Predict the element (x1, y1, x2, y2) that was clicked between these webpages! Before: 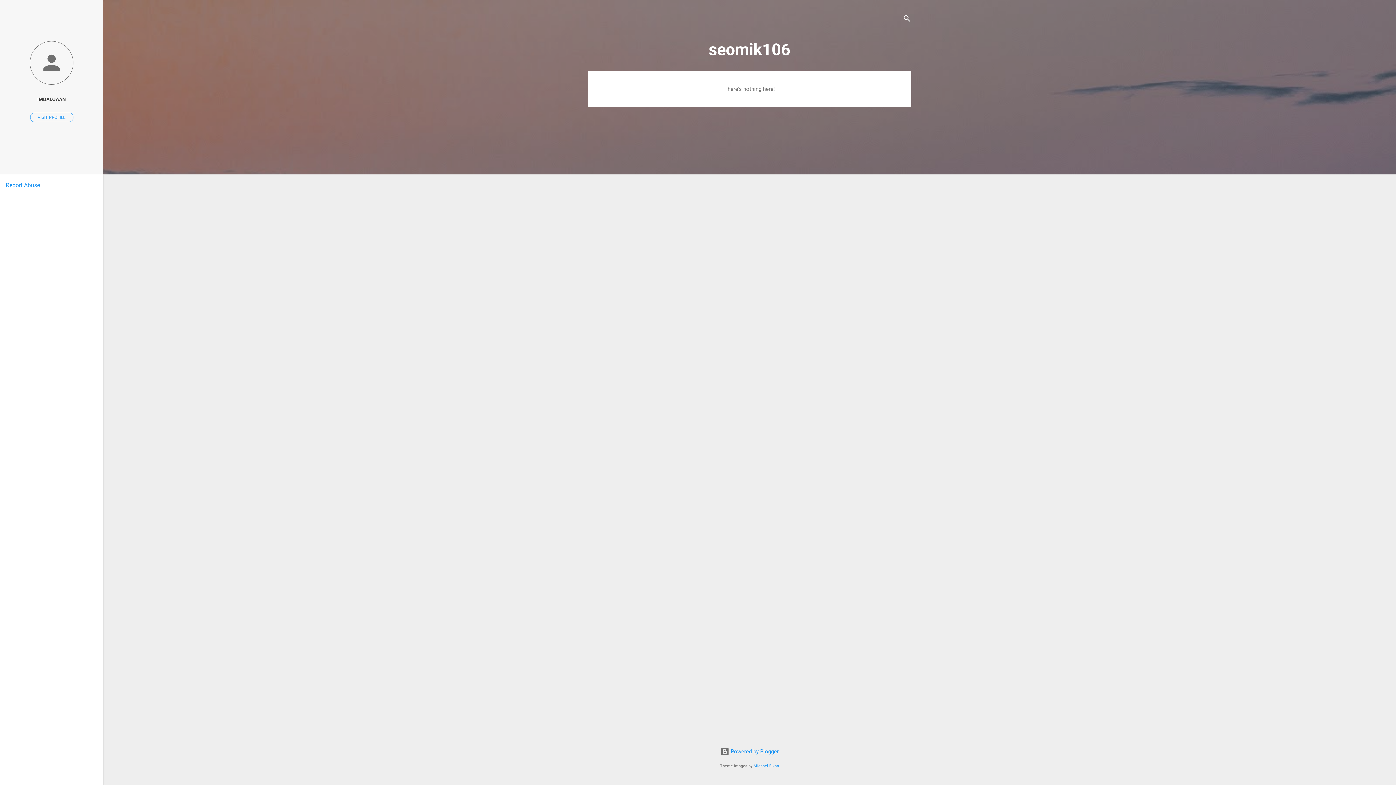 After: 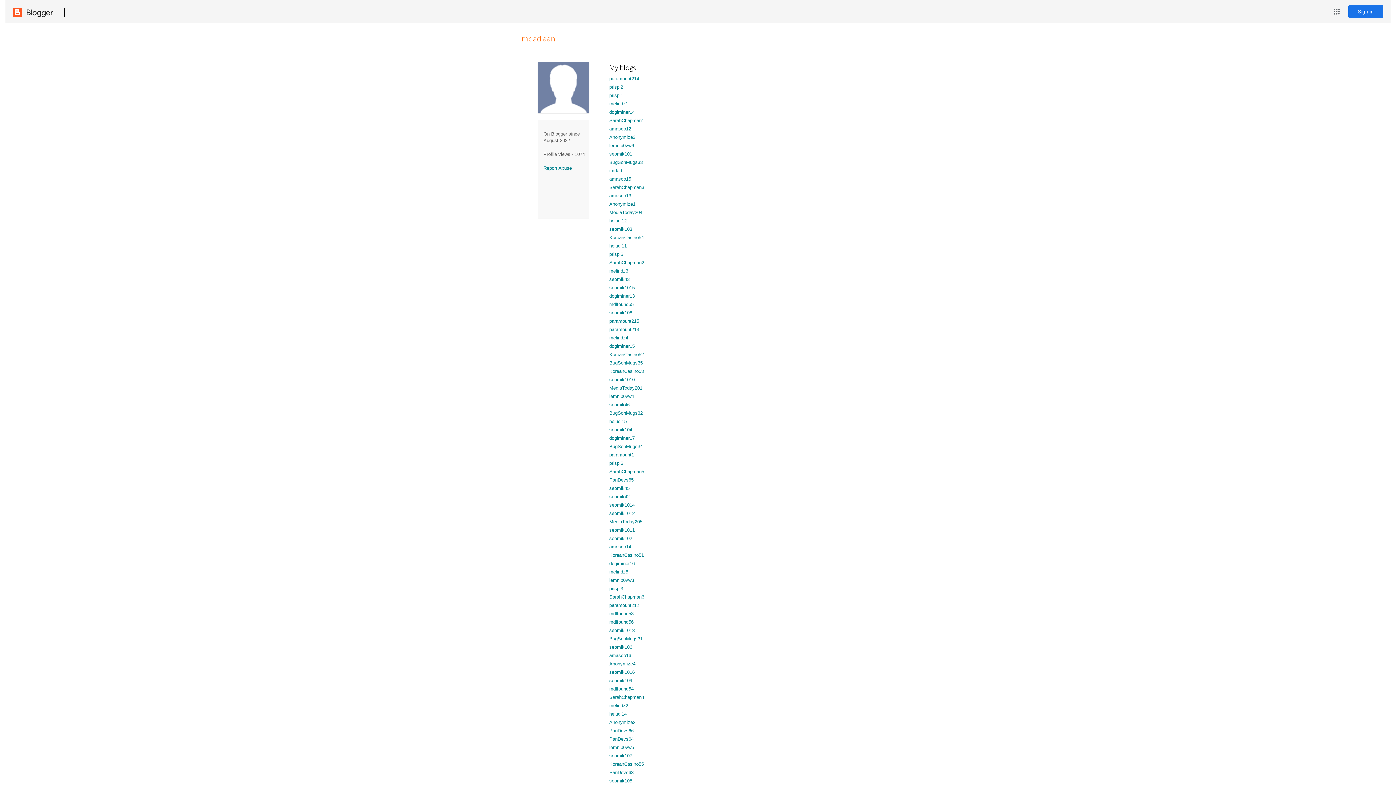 Action: bbox: (0, 40, 103, 86)